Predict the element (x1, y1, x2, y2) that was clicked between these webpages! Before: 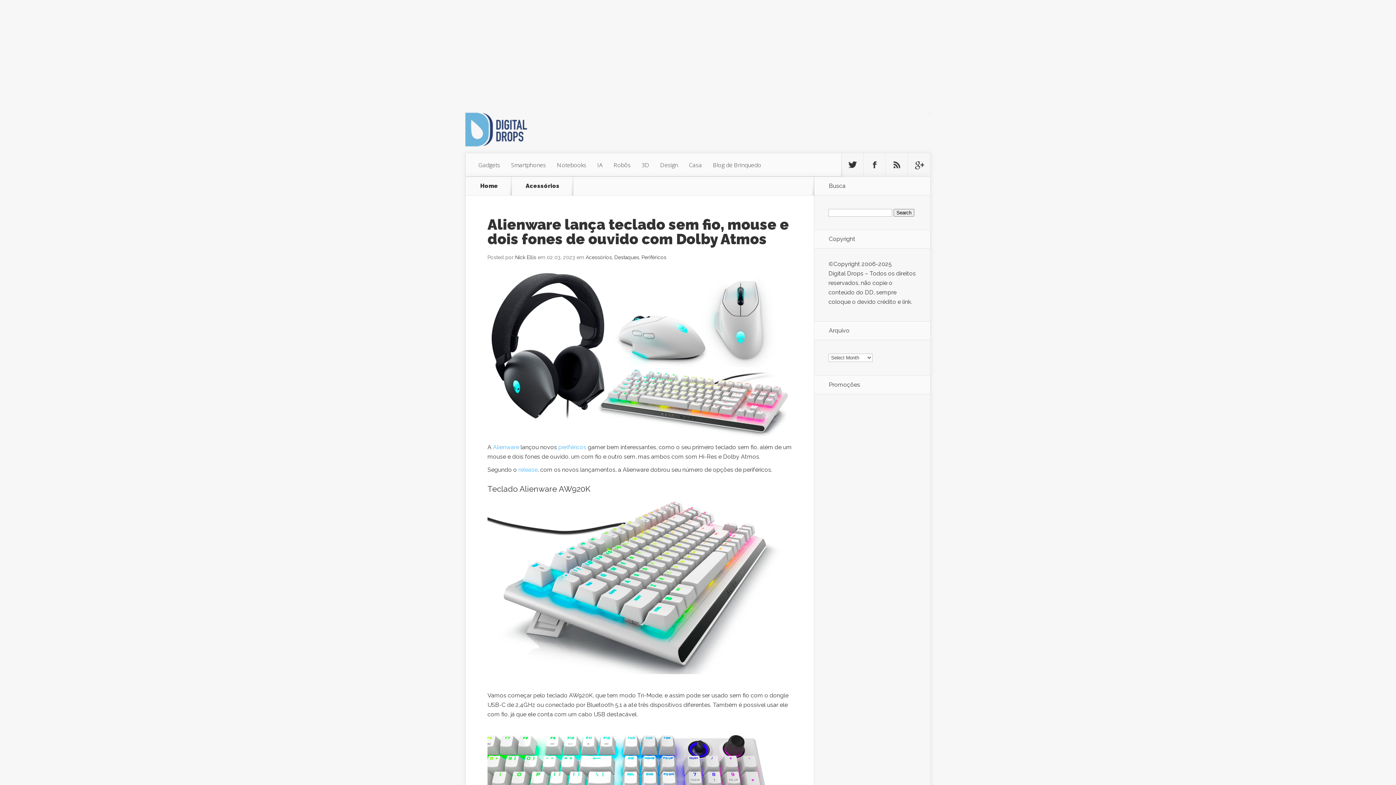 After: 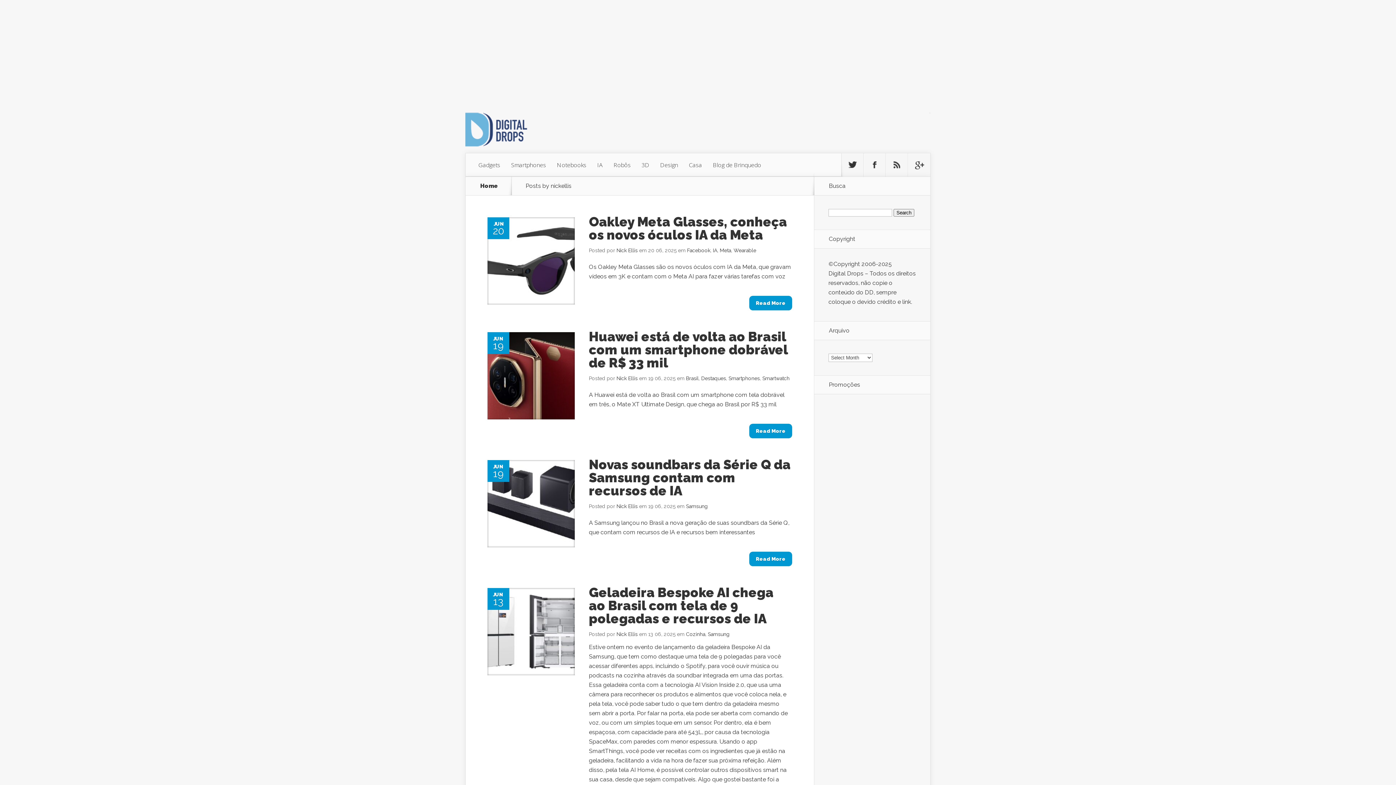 Action: bbox: (515, 254, 536, 260) label: Nick Ellis